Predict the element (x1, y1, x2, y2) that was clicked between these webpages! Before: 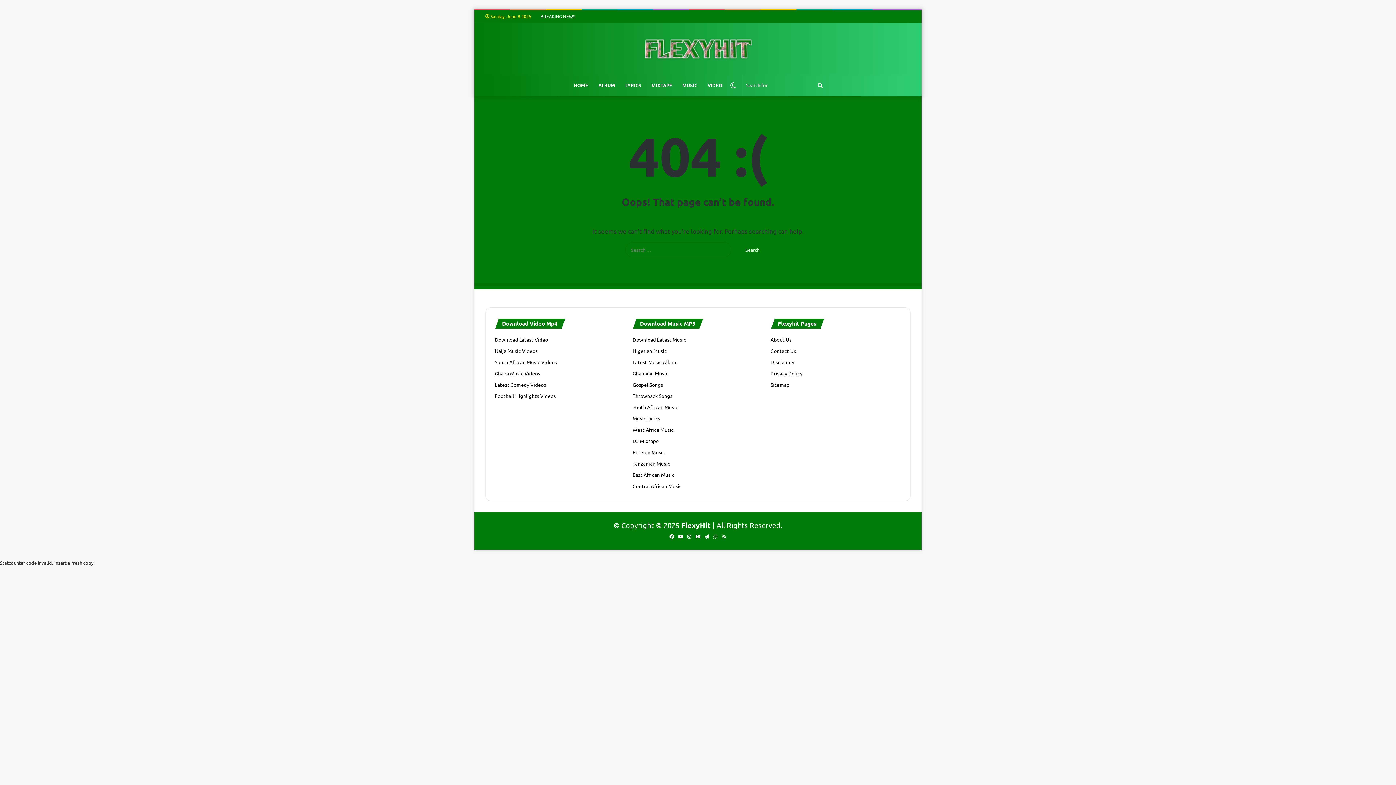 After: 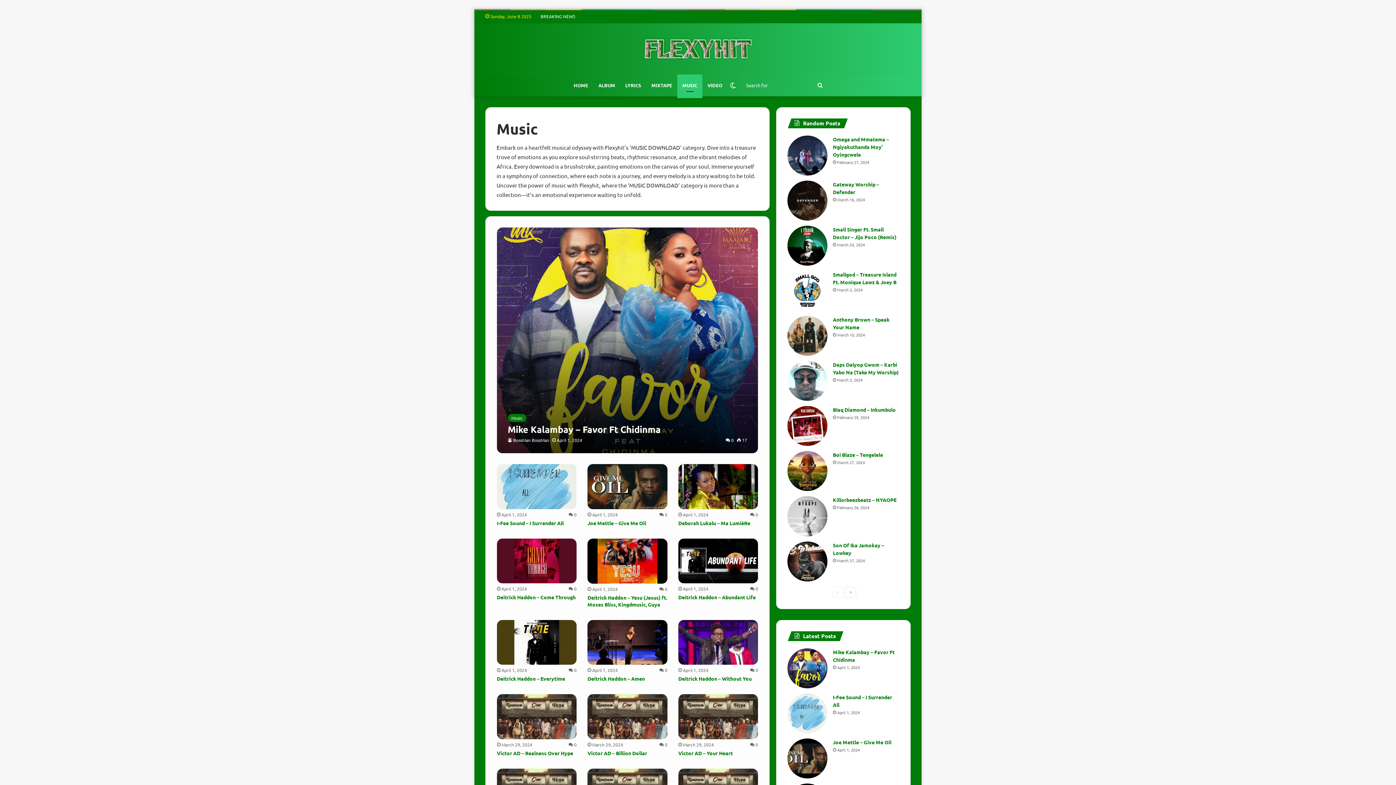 Action: label: Nigerian Music bbox: (632, 347, 667, 354)